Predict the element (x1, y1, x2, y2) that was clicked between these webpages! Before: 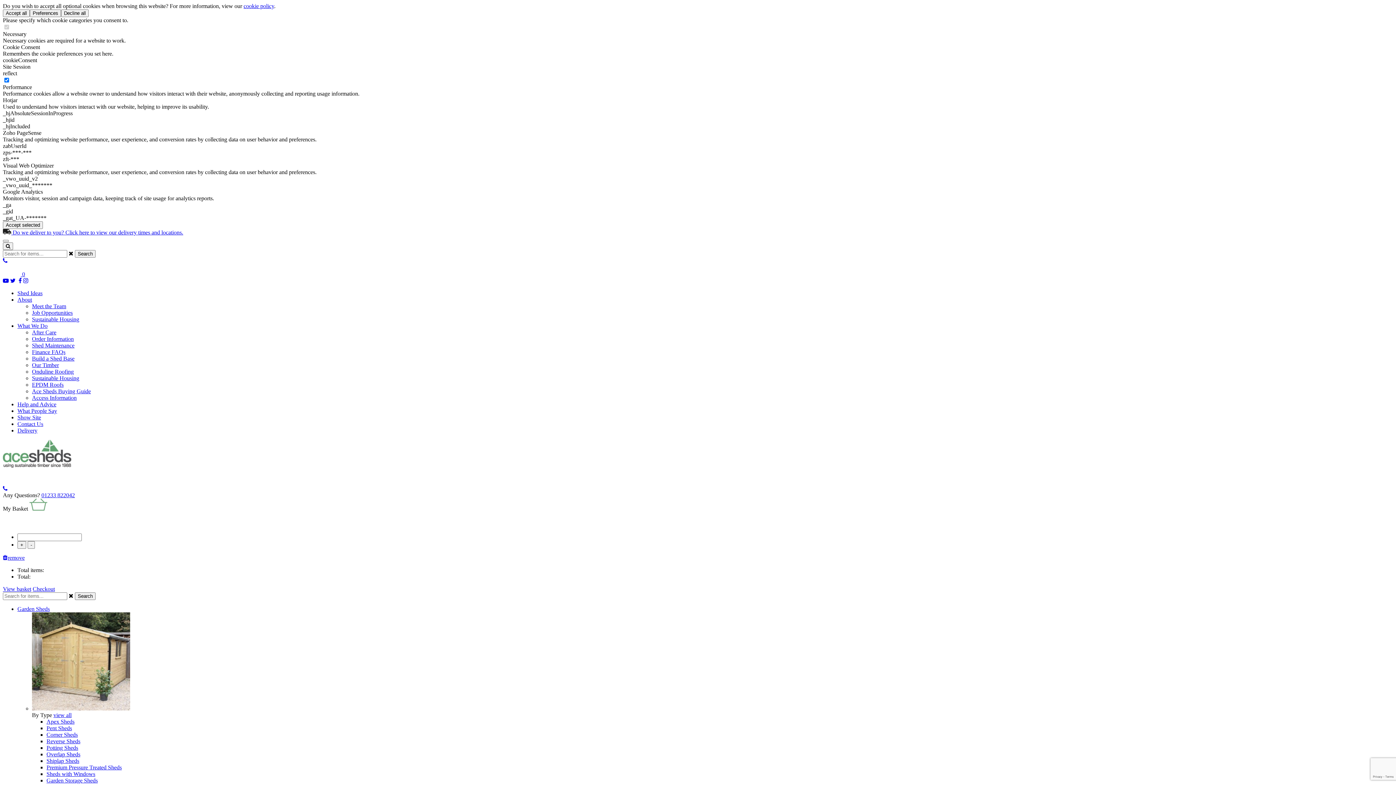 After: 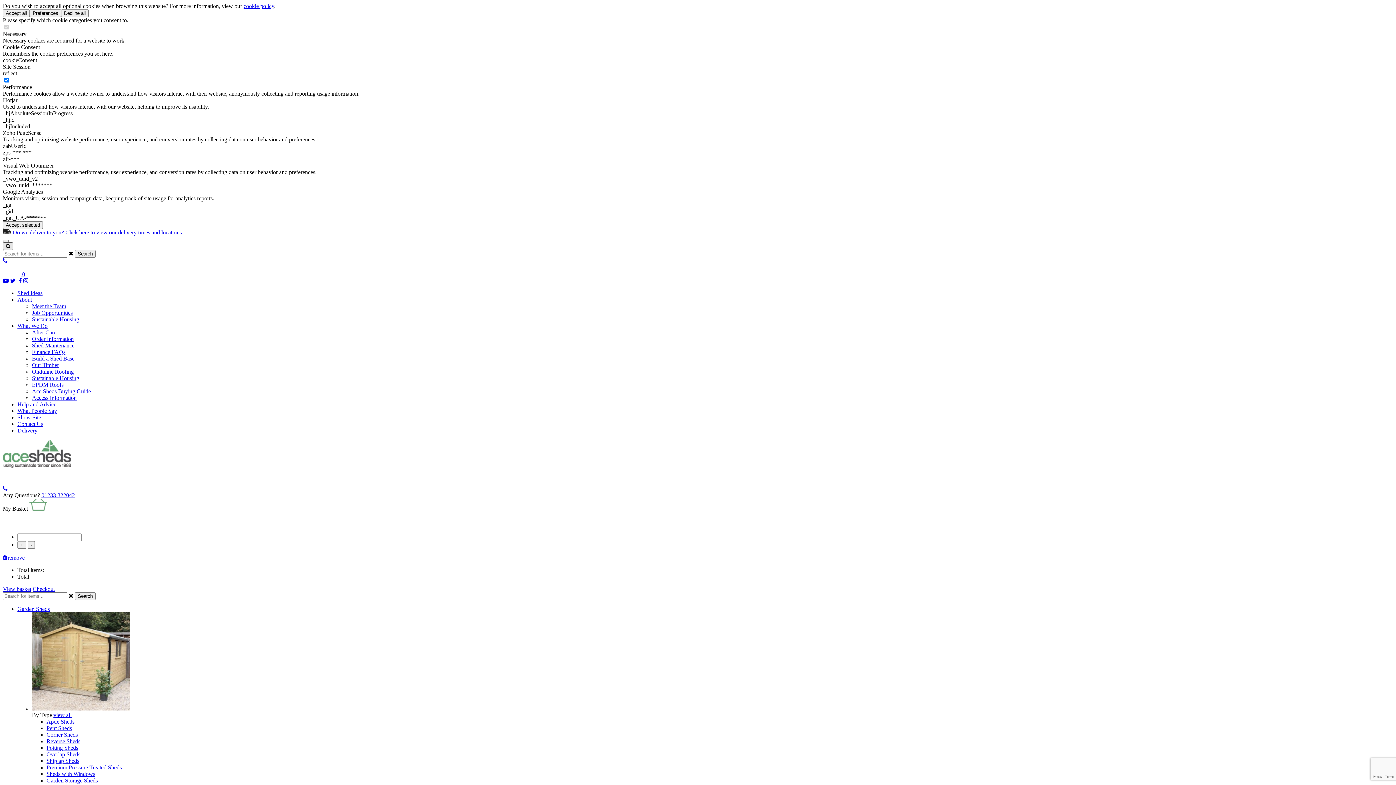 Action: bbox: (2, 242, 13, 250) label: Open search bar